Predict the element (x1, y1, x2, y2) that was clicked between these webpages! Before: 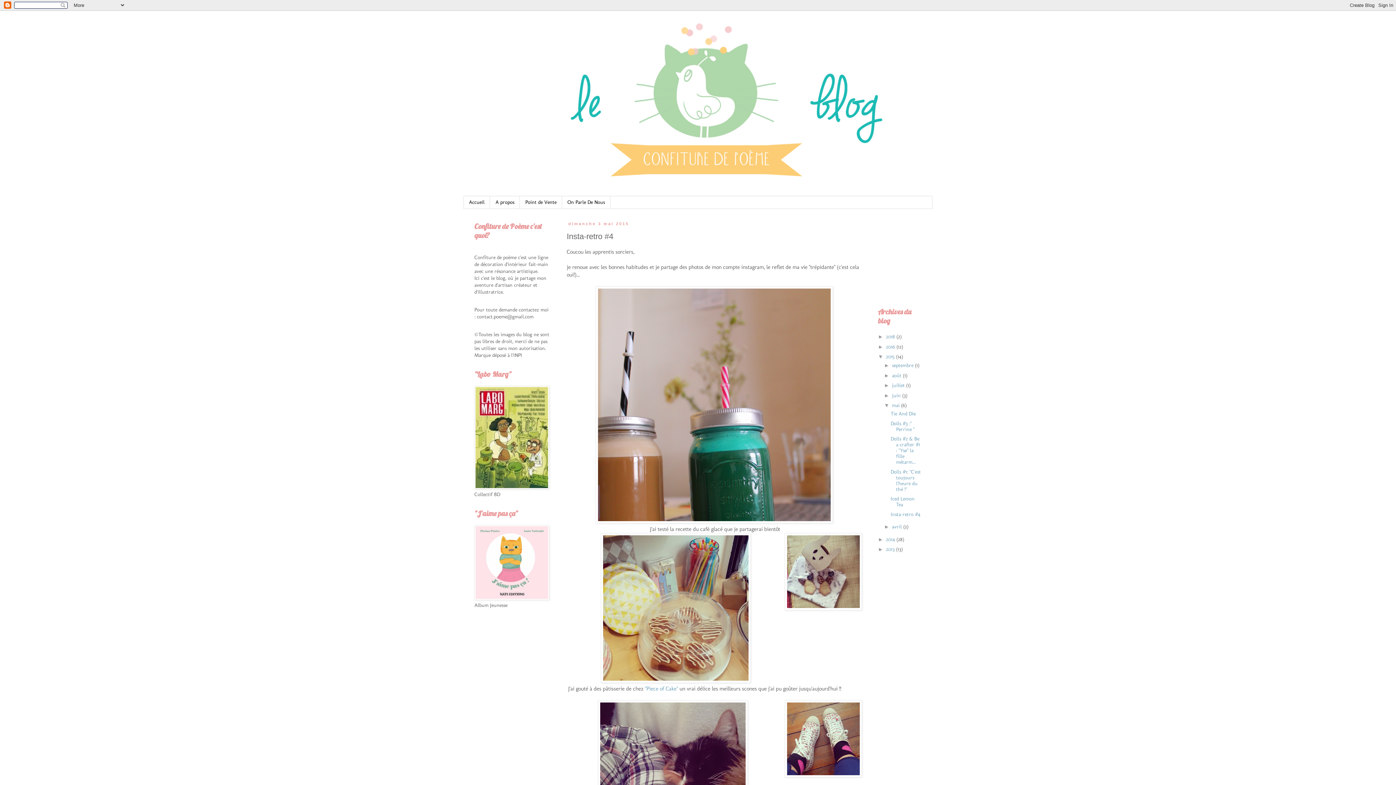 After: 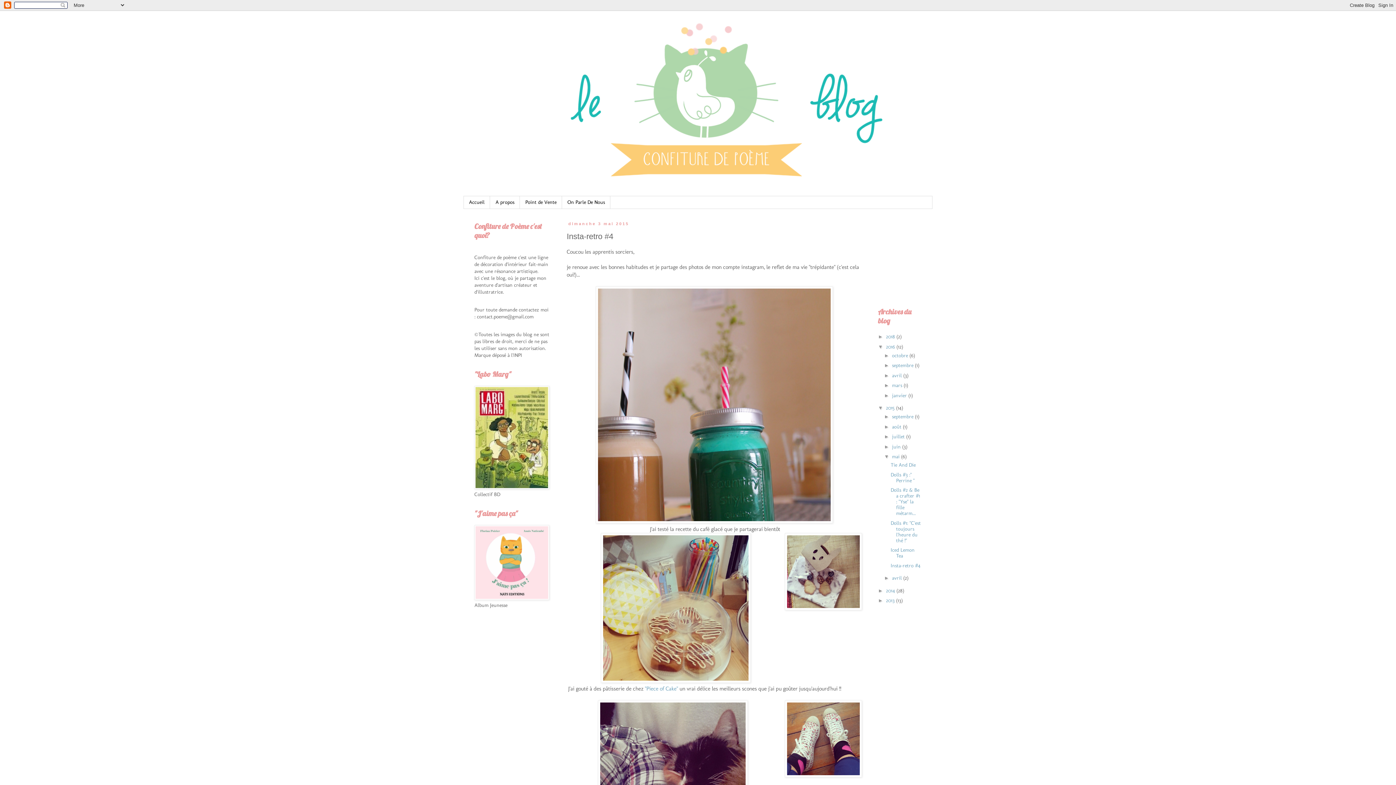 Action: label: ►   bbox: (878, 343, 886, 349)